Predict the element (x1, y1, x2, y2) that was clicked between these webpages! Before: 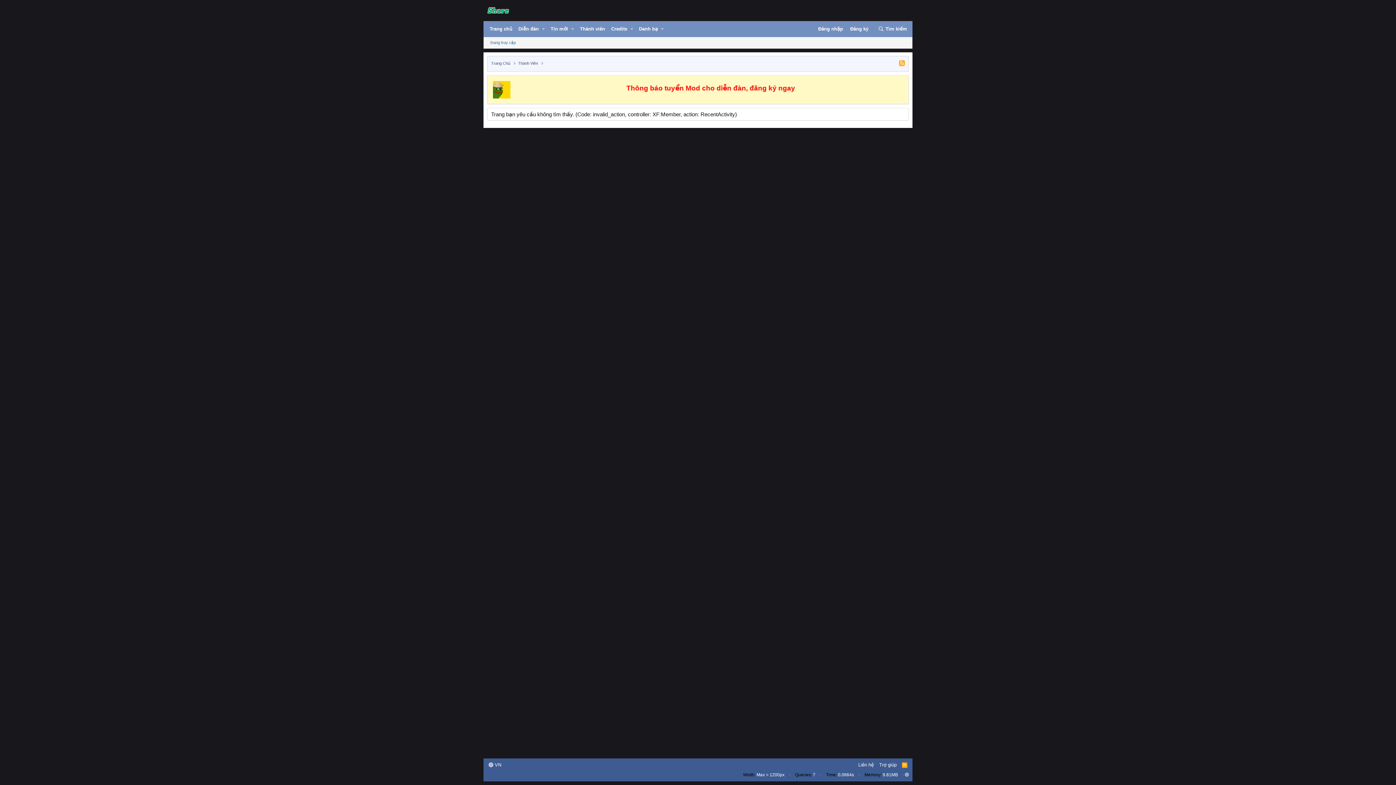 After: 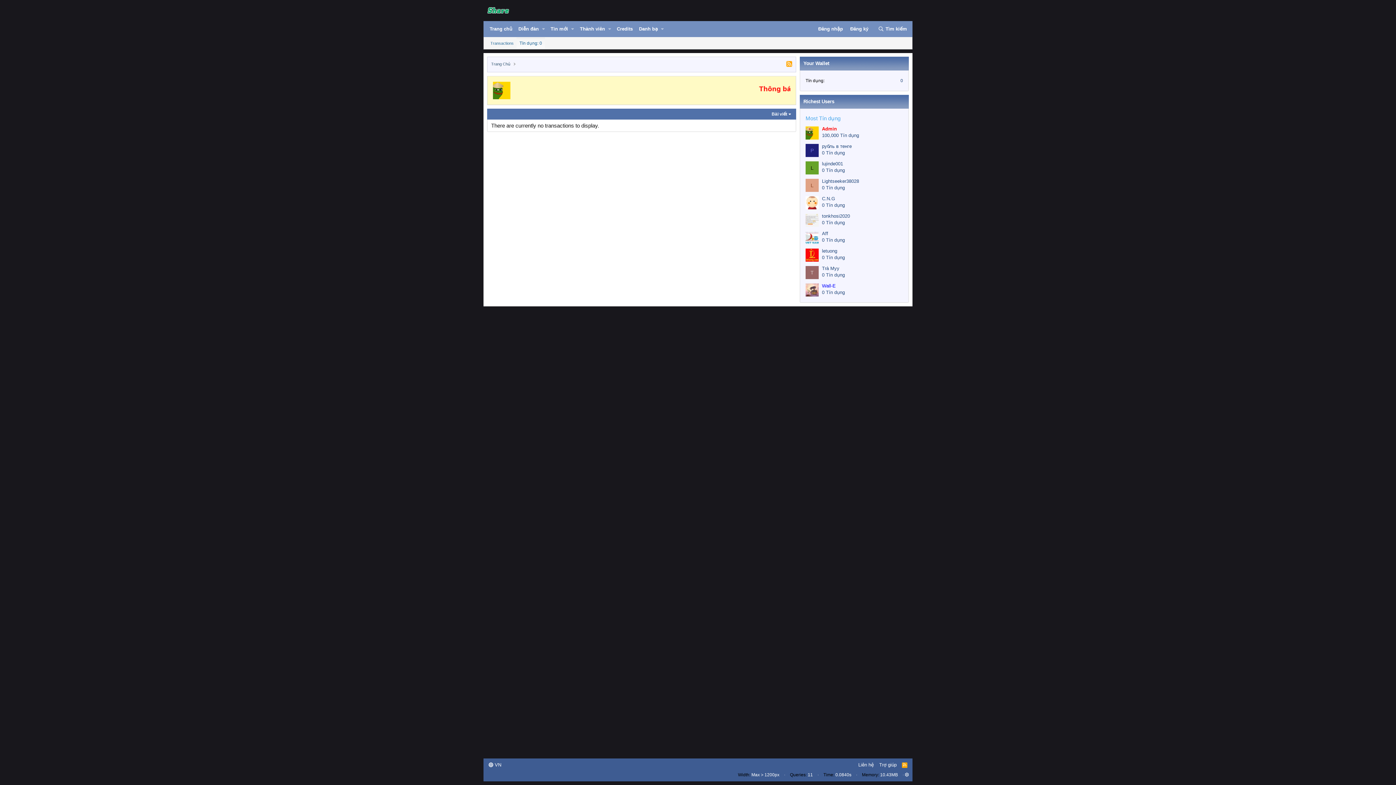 Action: bbox: (611, 25, 627, 32) label: Credits